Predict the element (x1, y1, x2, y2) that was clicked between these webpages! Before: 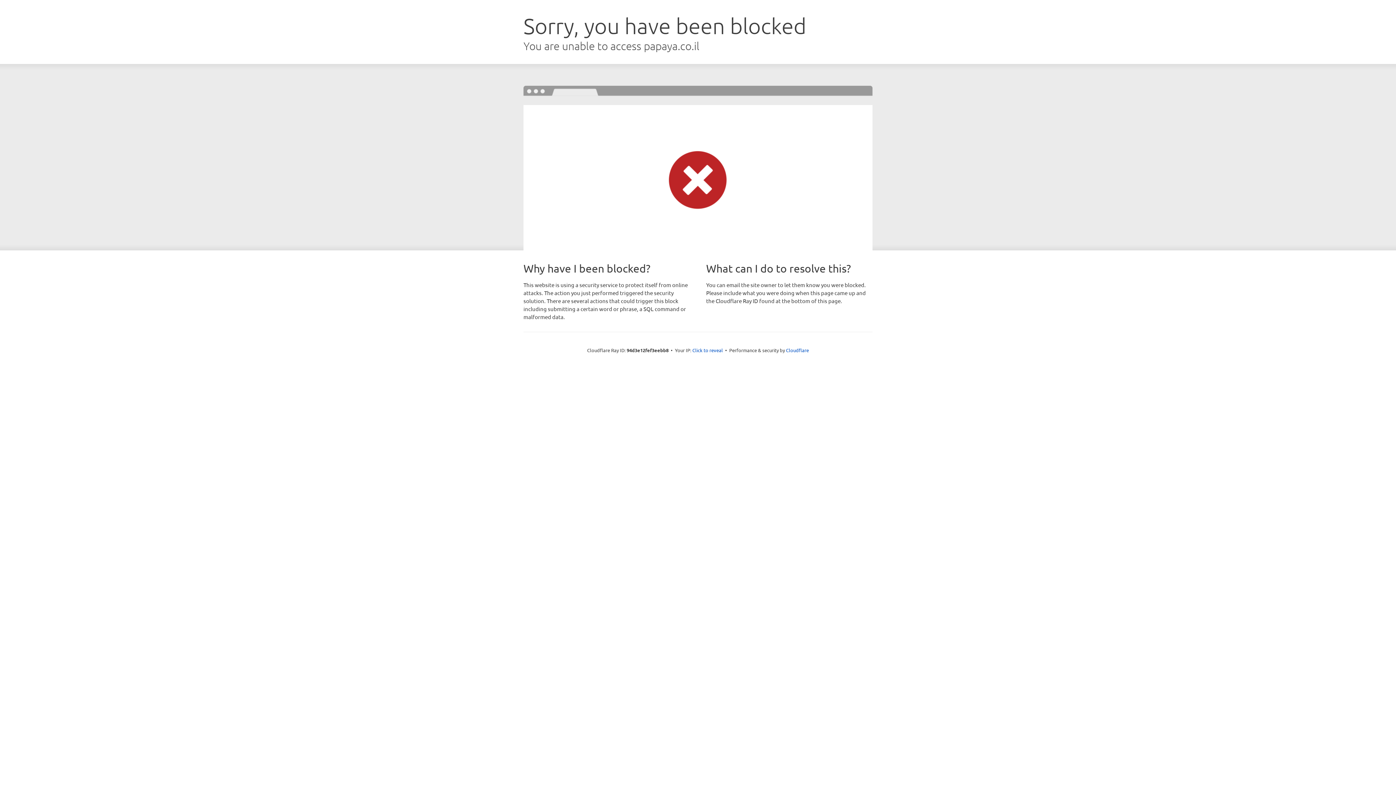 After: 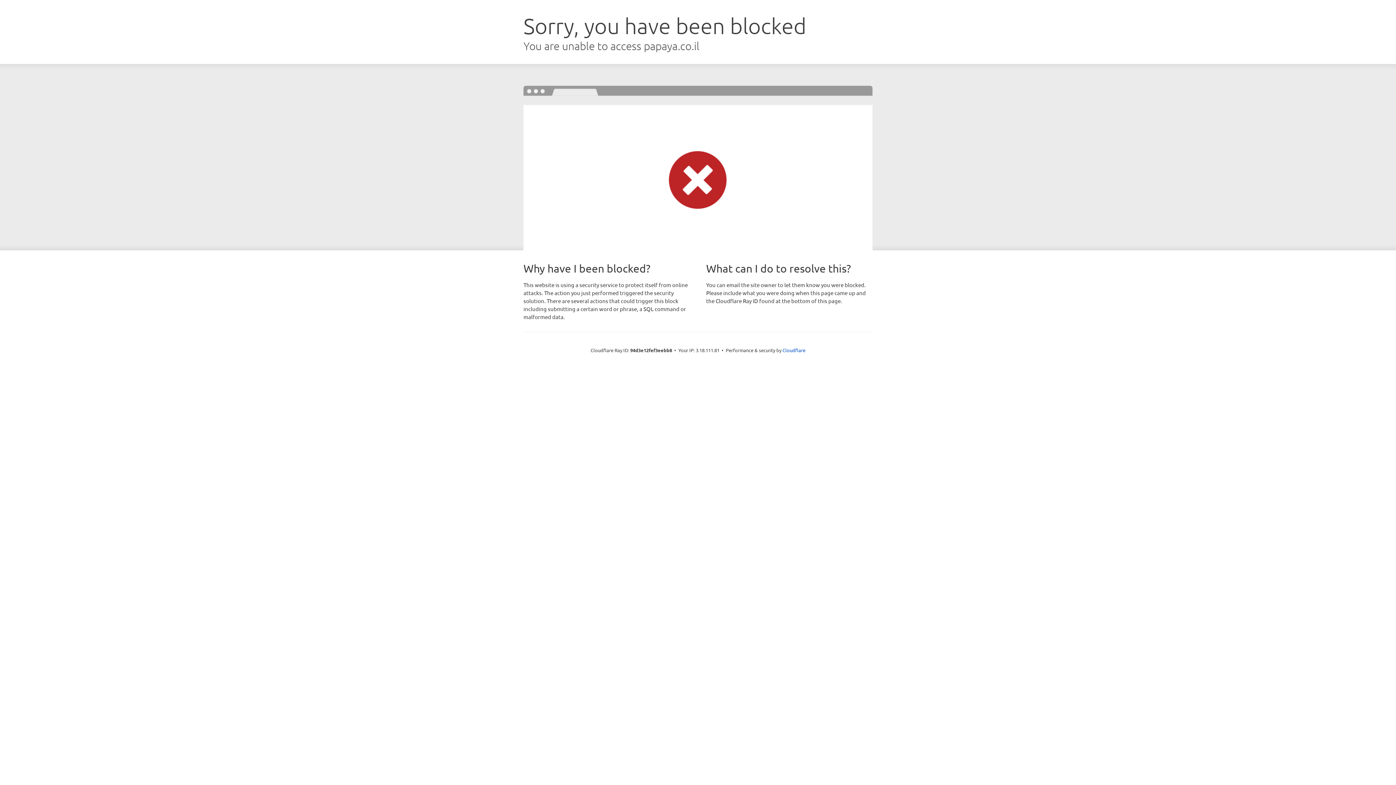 Action: label: Click to reveal bbox: (692, 346, 723, 353)